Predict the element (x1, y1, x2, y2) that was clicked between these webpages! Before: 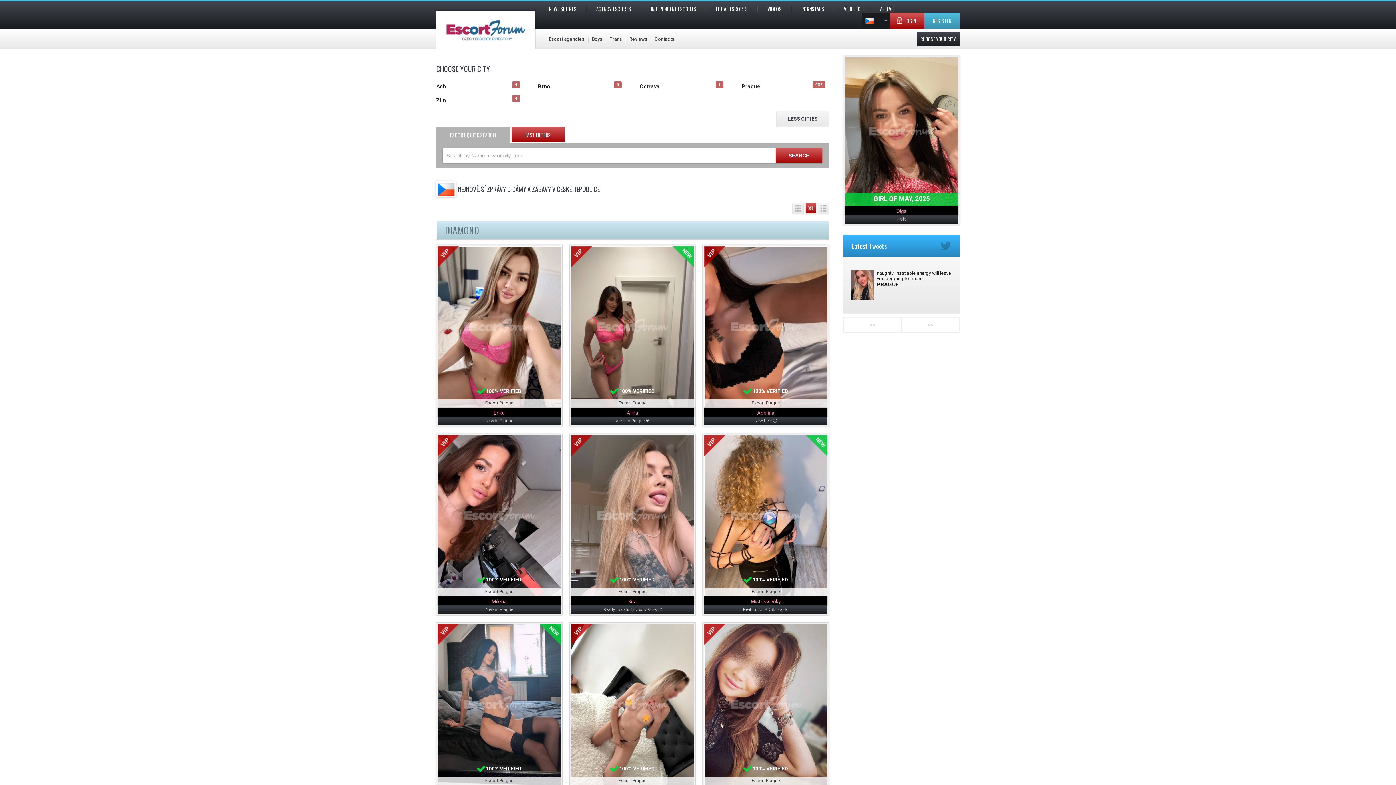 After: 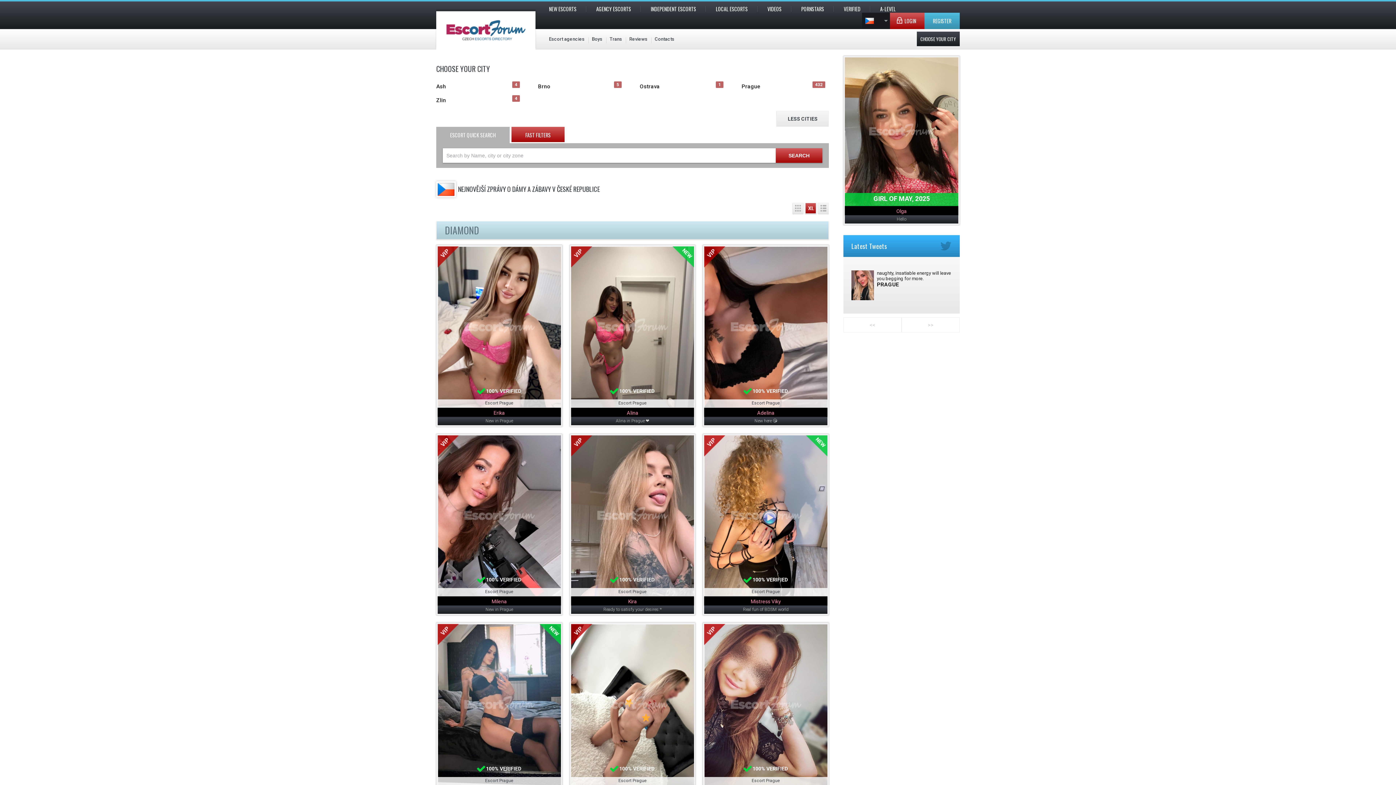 Action: bbox: (805, 202, 816, 213)